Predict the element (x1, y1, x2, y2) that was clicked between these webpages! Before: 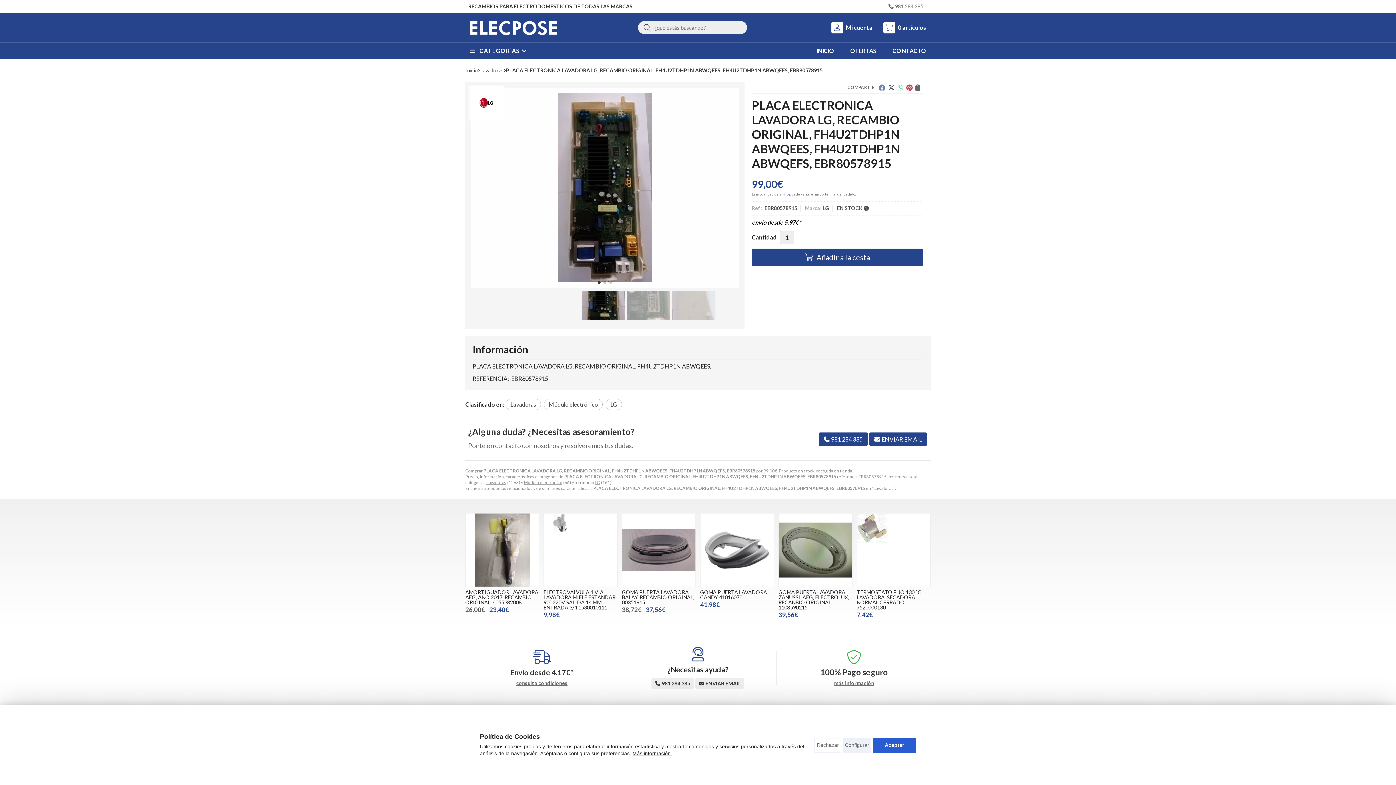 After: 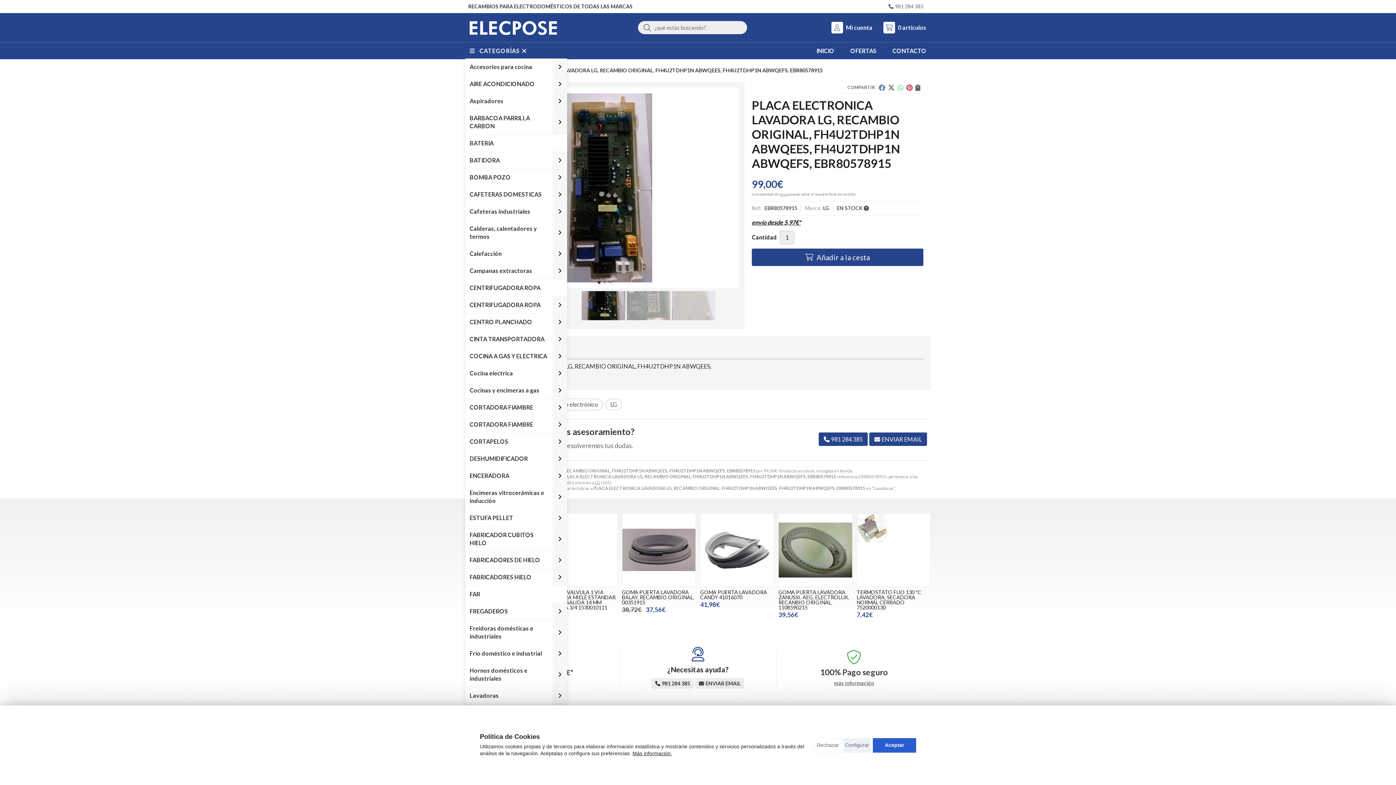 Action: bbox: (465, 42, 533, 59) label: CATEGORÍAS